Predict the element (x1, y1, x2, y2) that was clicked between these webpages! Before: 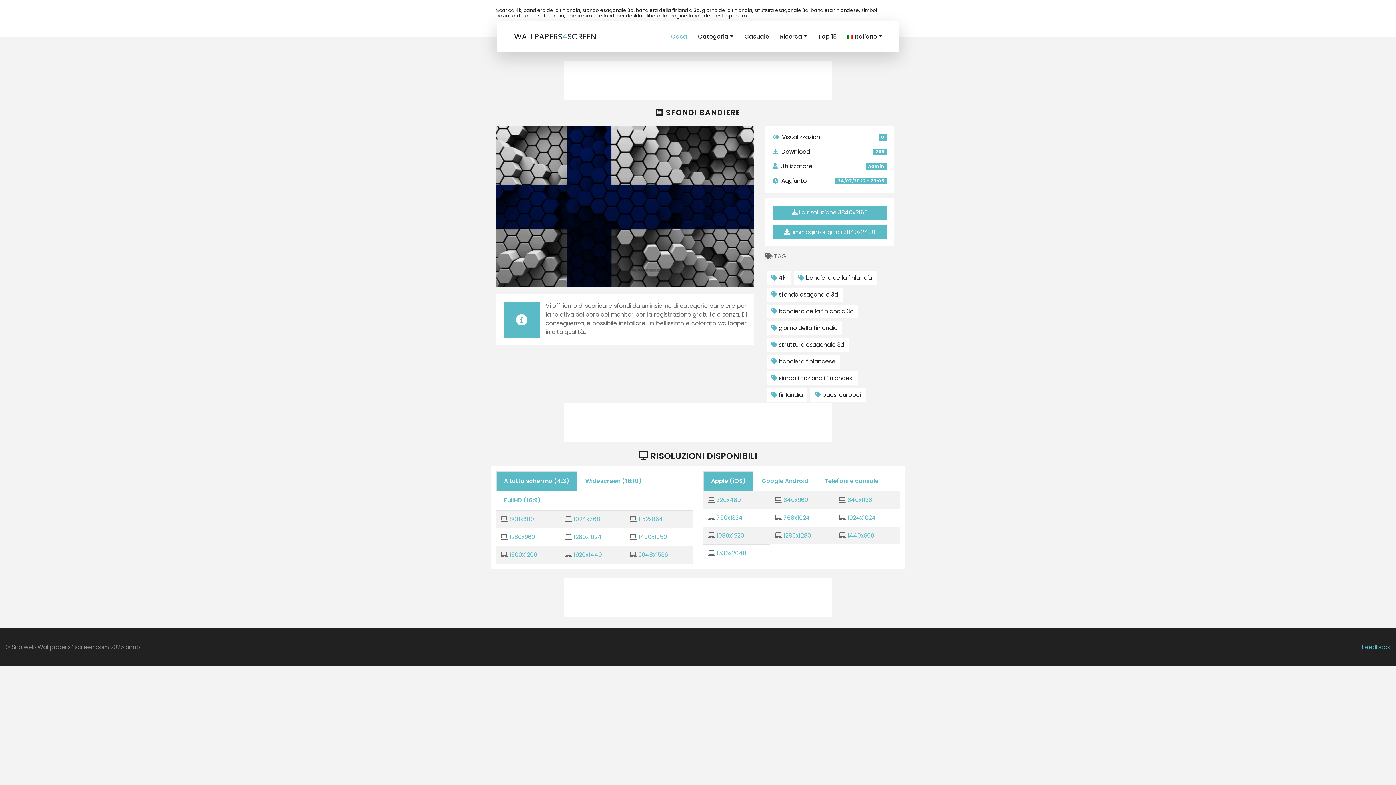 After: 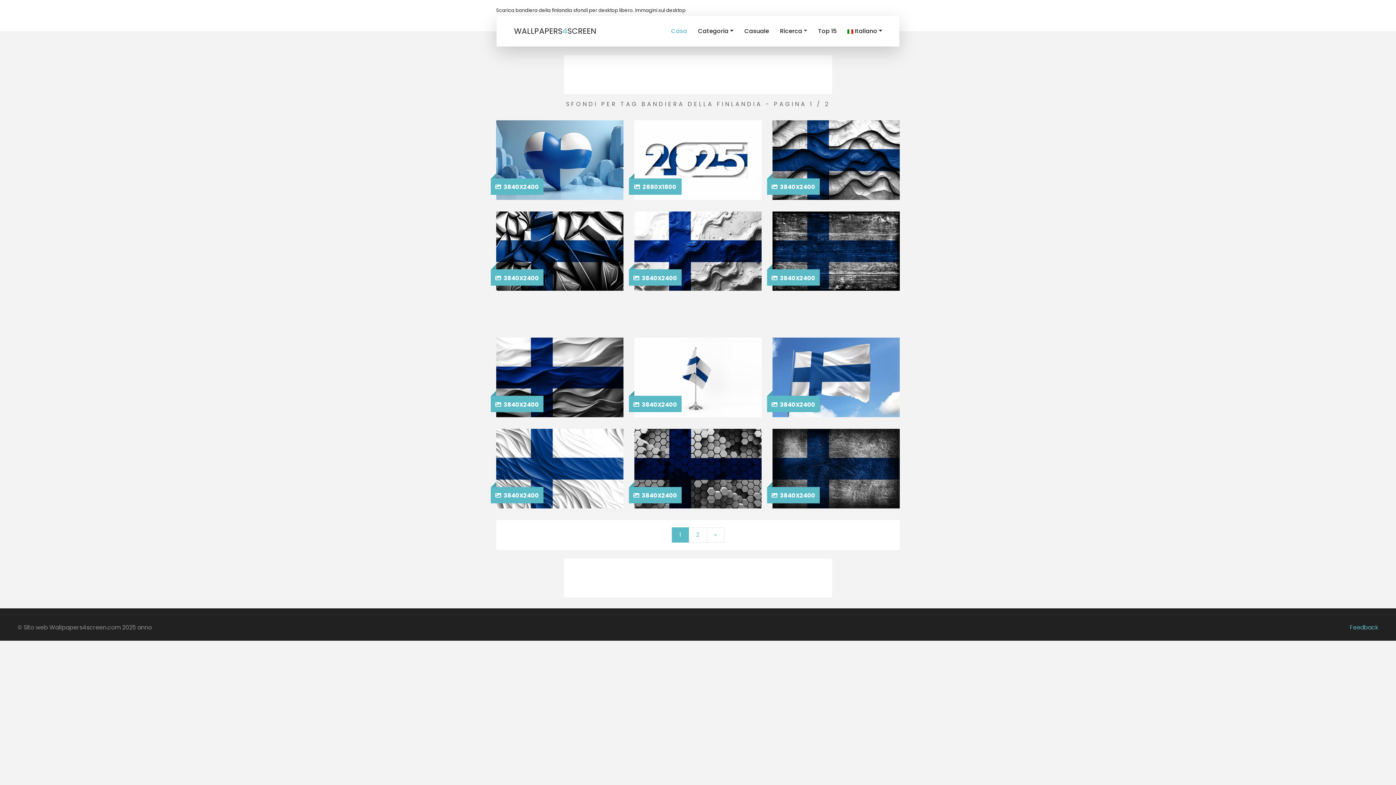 Action: bbox: (793, 271, 877, 285) label:  bandiera della finlandia